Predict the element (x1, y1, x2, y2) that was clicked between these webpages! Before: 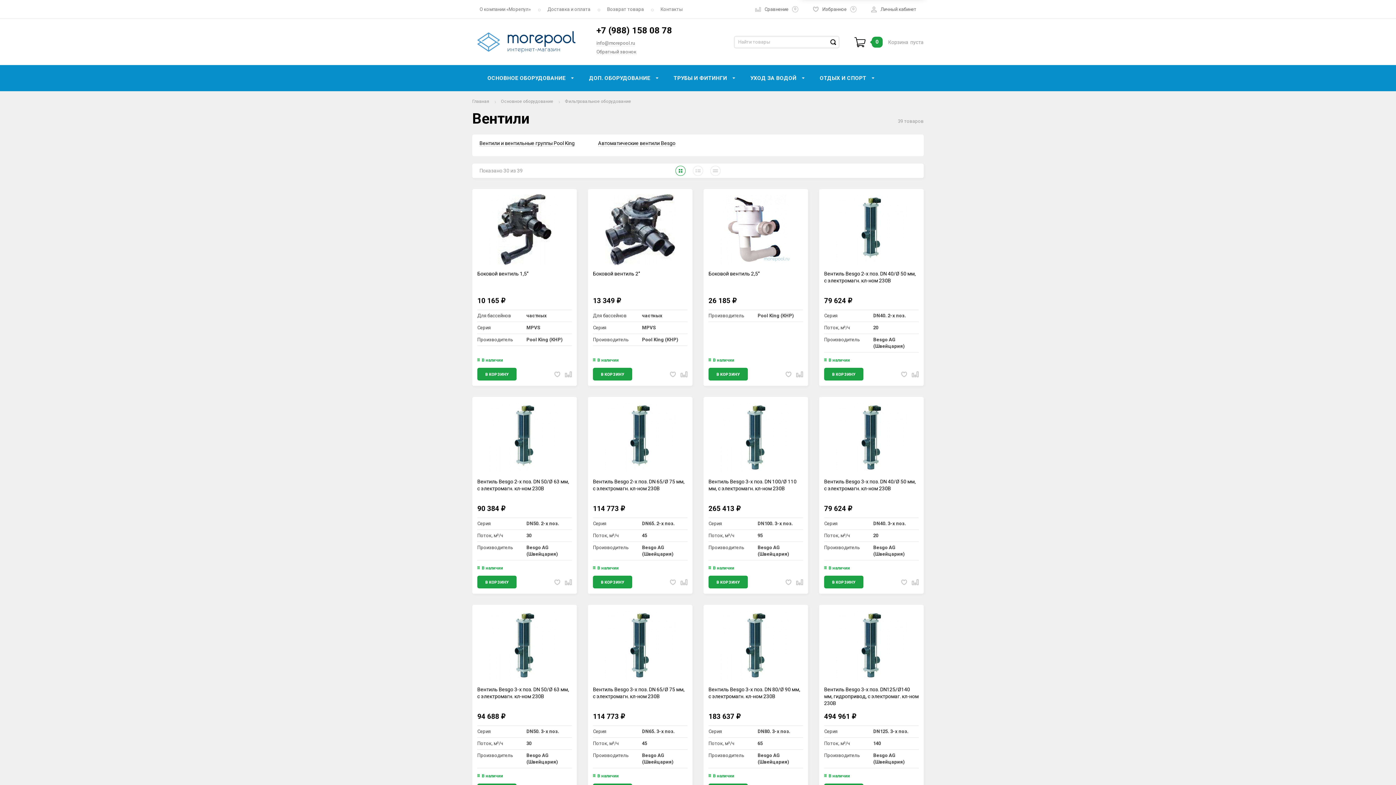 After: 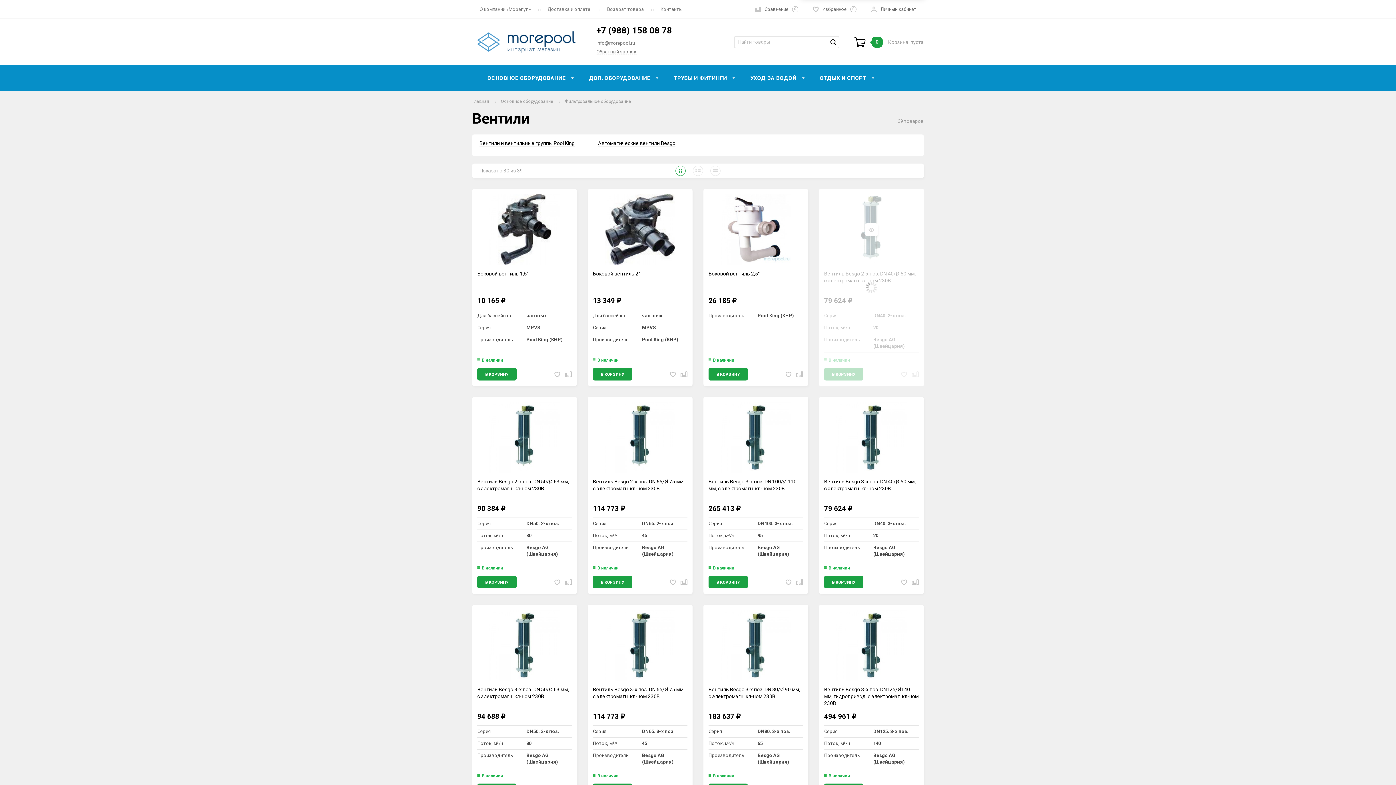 Action: label: В КОРЗИНУ bbox: (824, 368, 863, 380)